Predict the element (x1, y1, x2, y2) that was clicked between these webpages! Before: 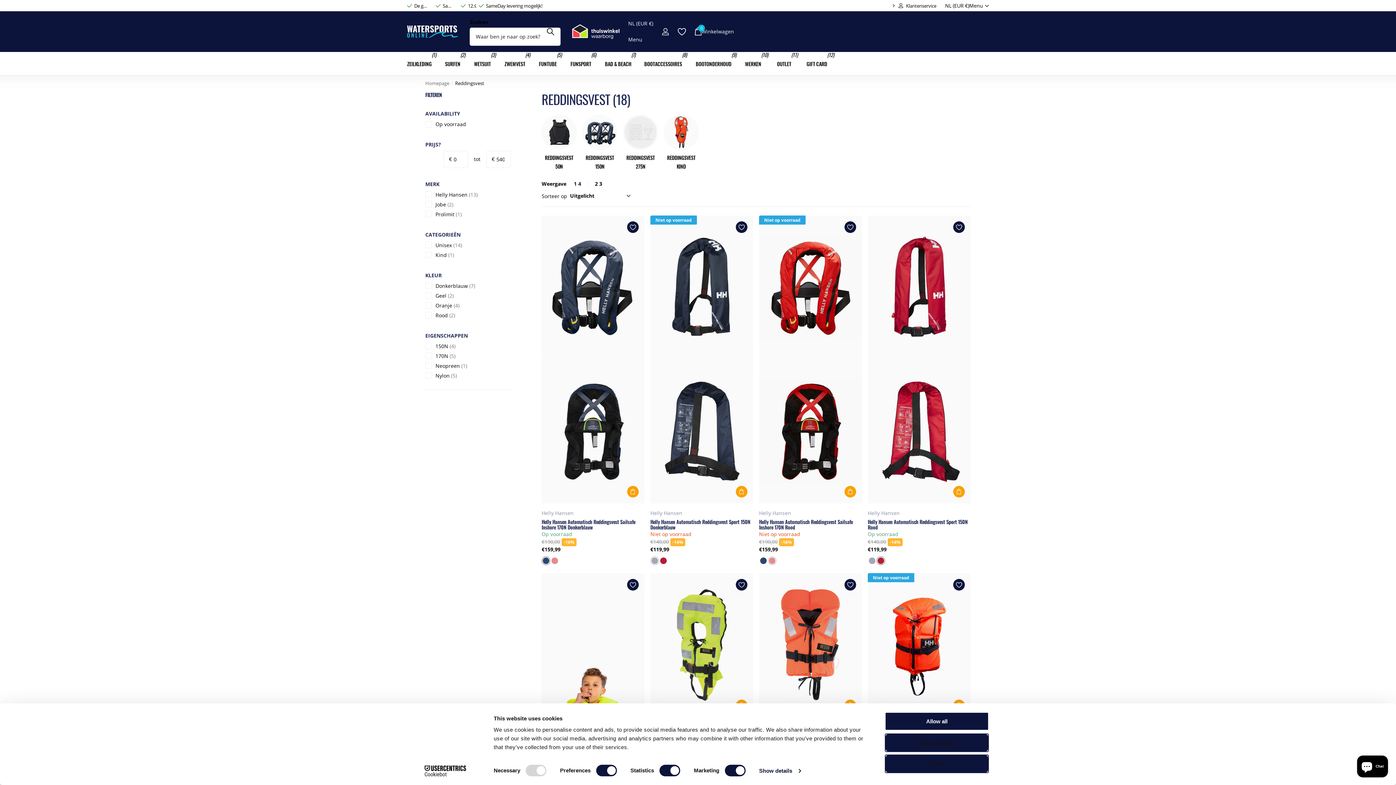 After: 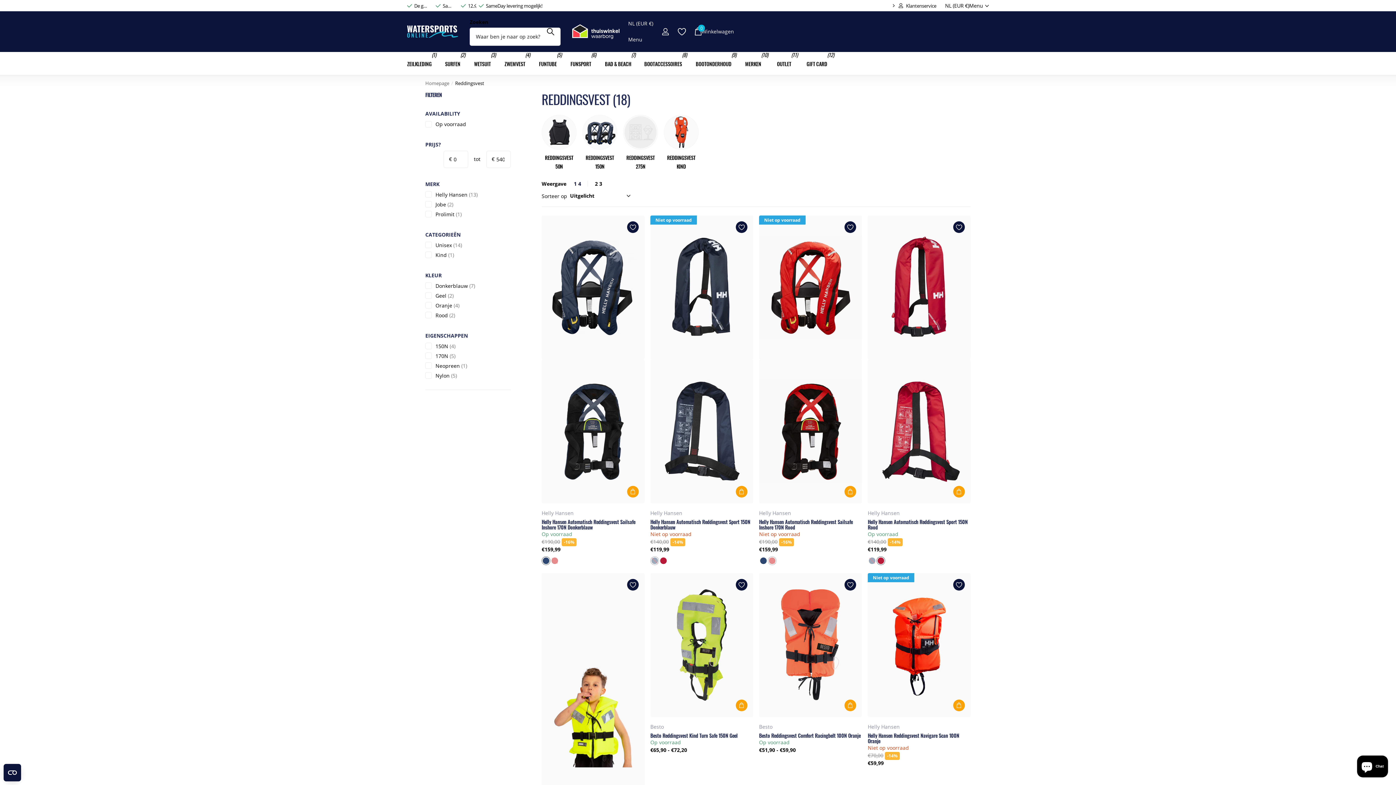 Action: label: Allow all bbox: (885, 712, 989, 731)